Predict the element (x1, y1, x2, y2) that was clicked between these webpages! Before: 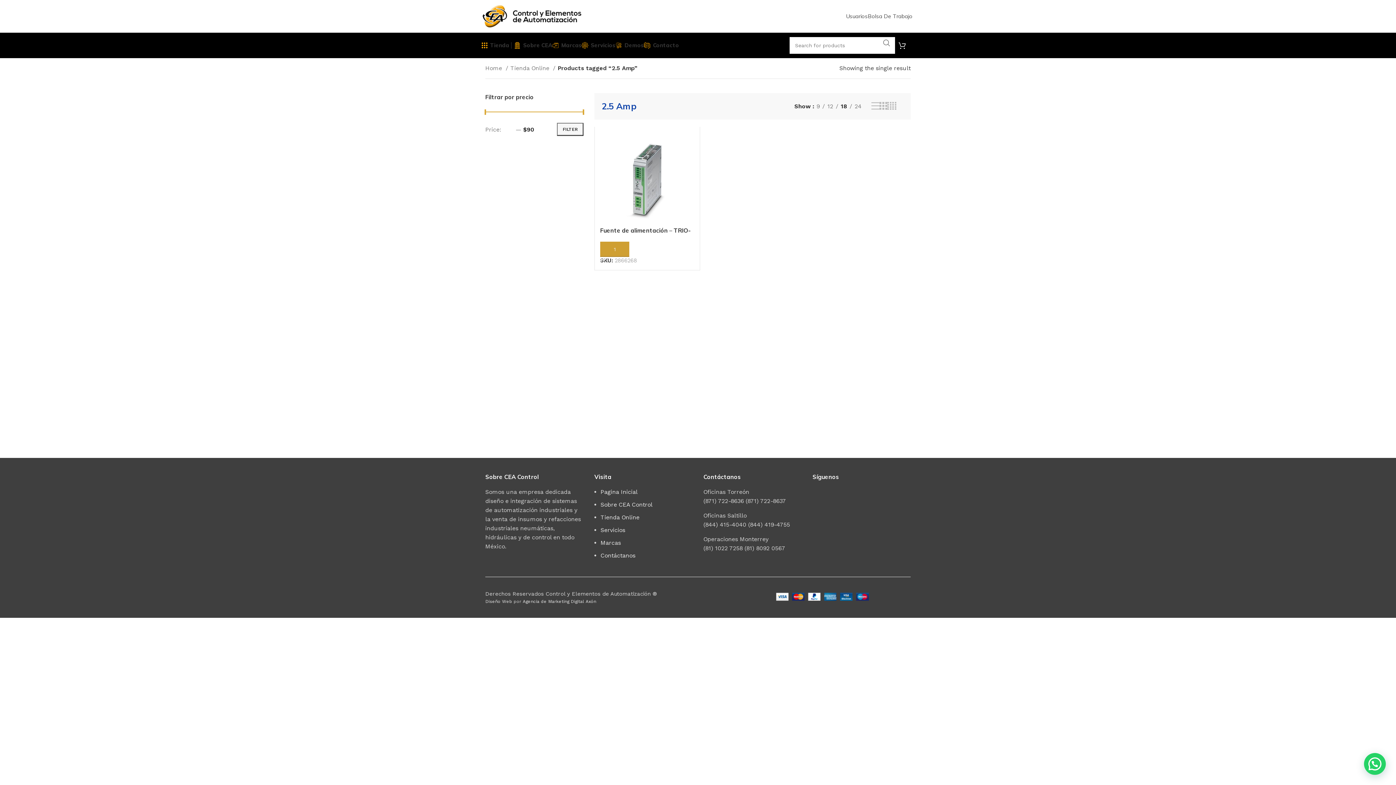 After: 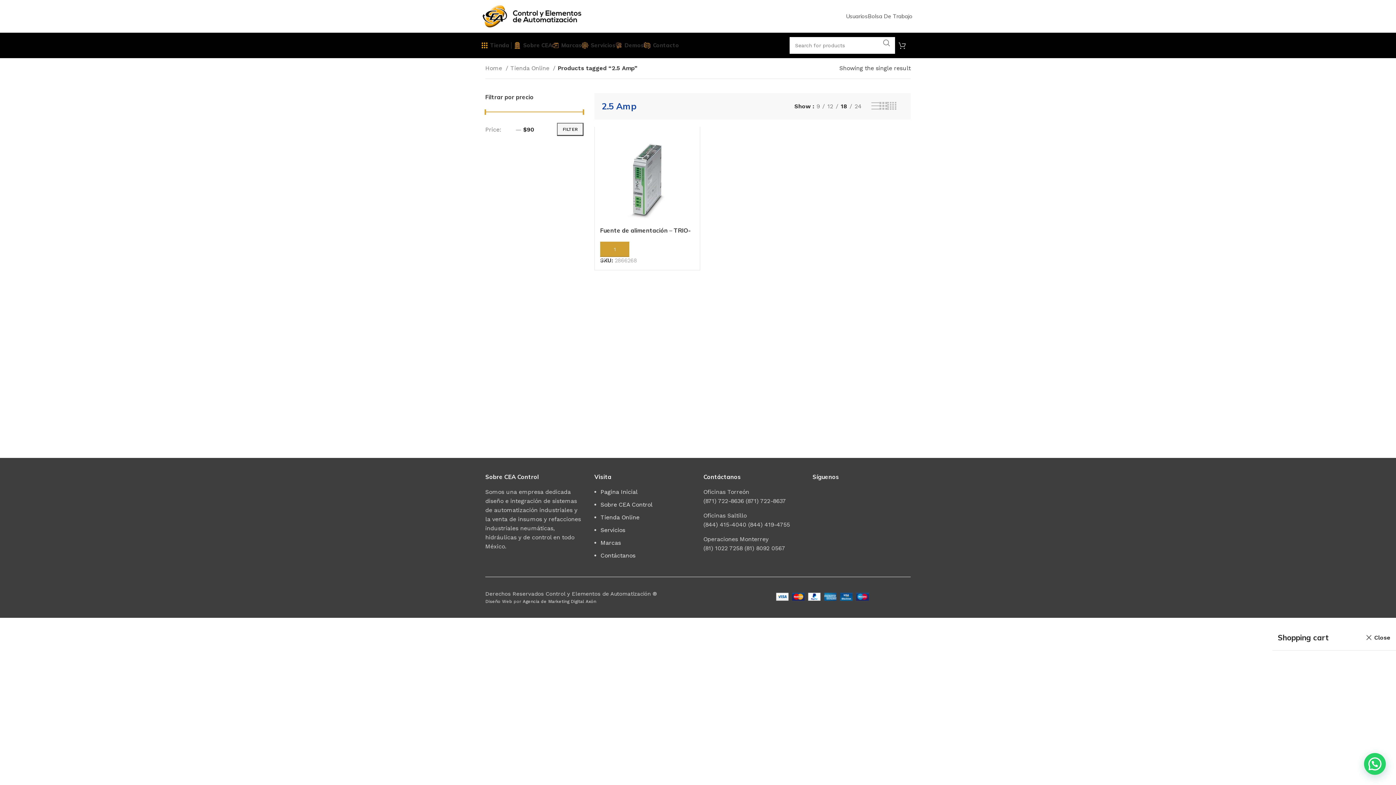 Action: label: 0 bbox: (898, 38, 914, 52)